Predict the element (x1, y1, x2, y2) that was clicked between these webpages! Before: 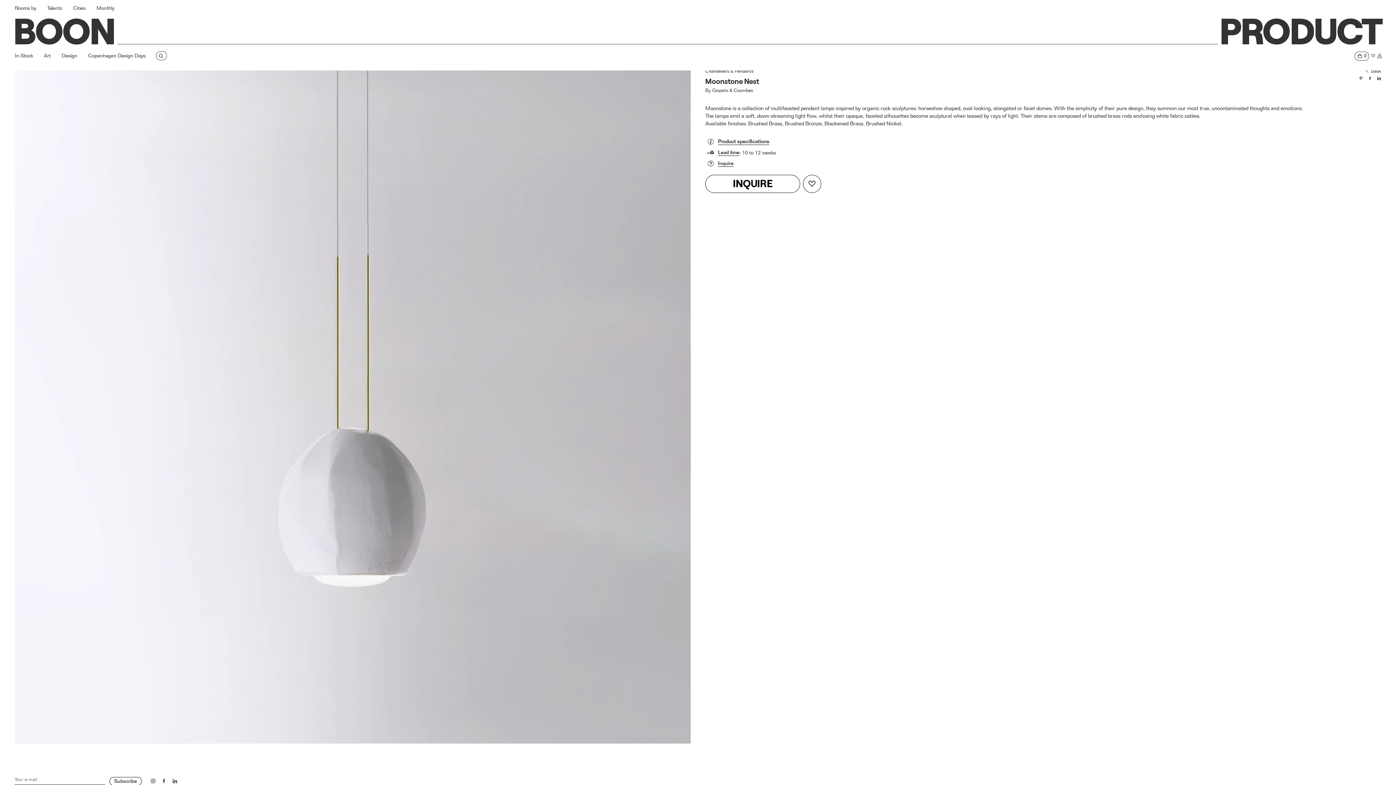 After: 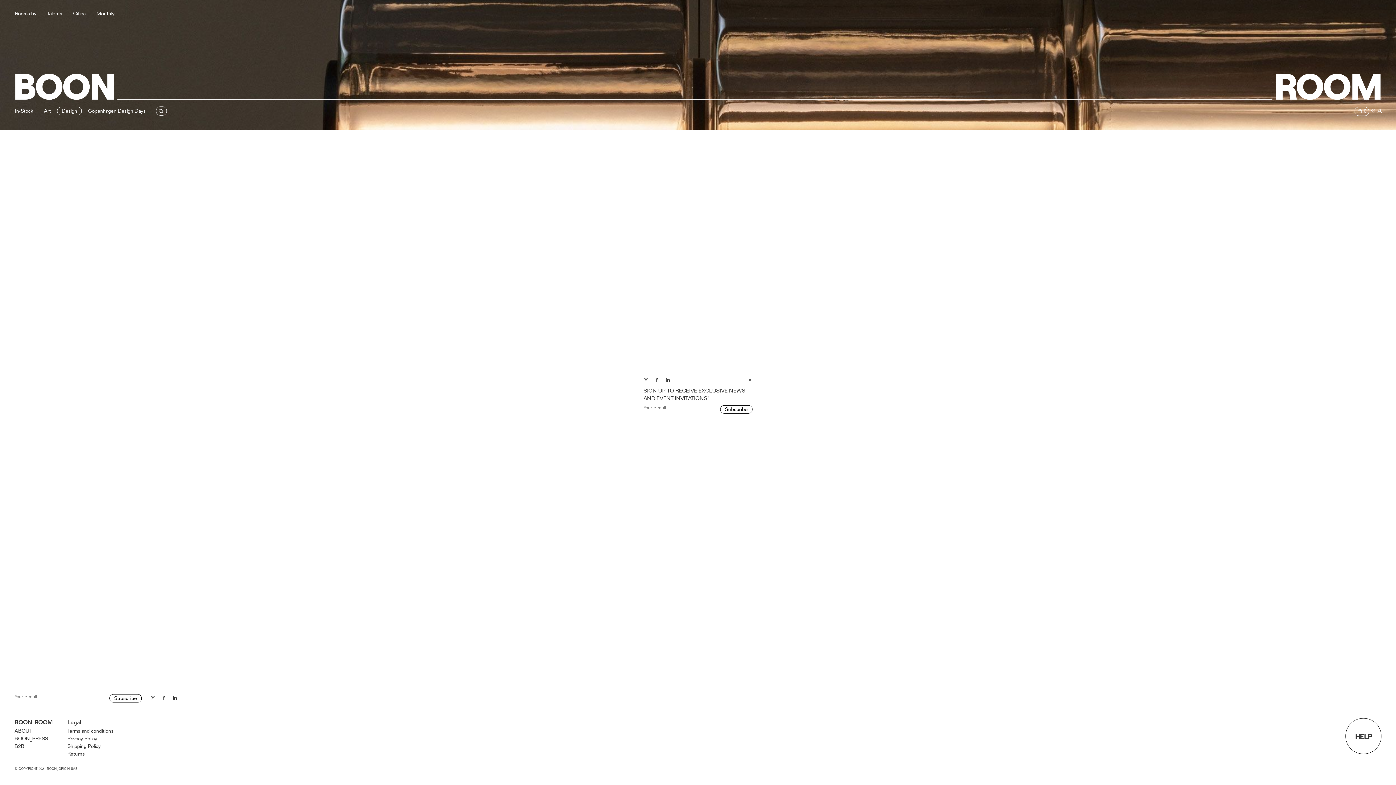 Action: bbox: (705, 68, 753, 73) label: Chandeliers & Pendants